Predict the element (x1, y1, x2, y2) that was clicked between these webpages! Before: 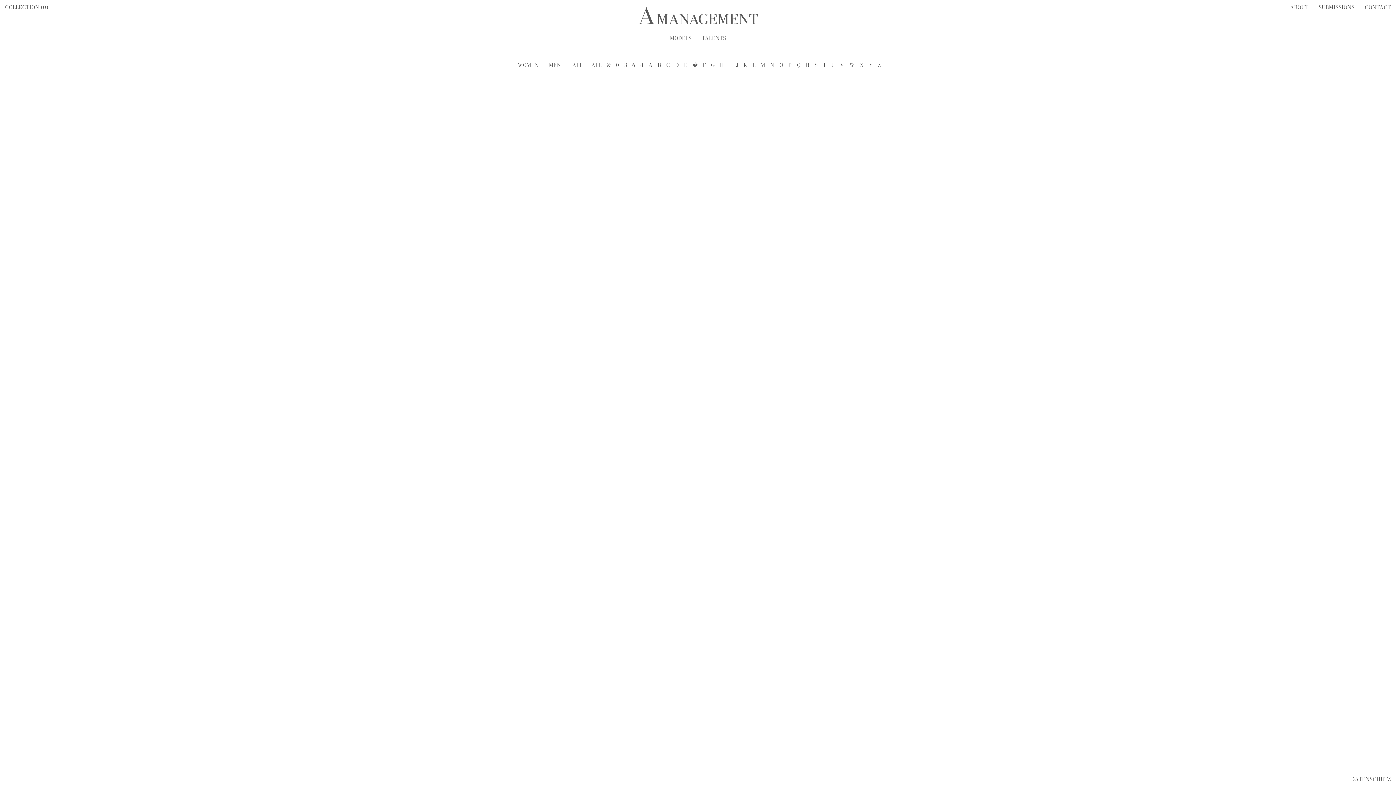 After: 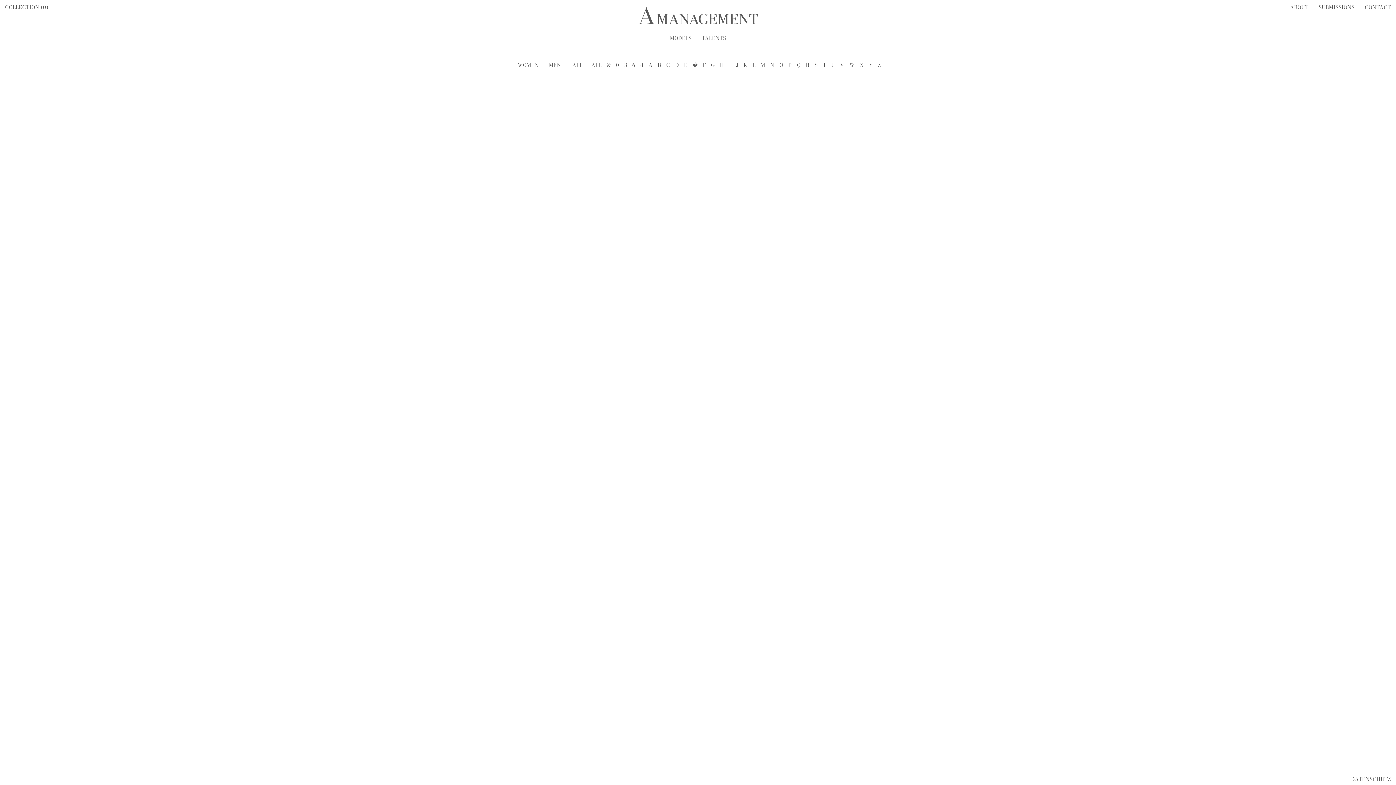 Action: bbox: (242, 627, 470, 900)